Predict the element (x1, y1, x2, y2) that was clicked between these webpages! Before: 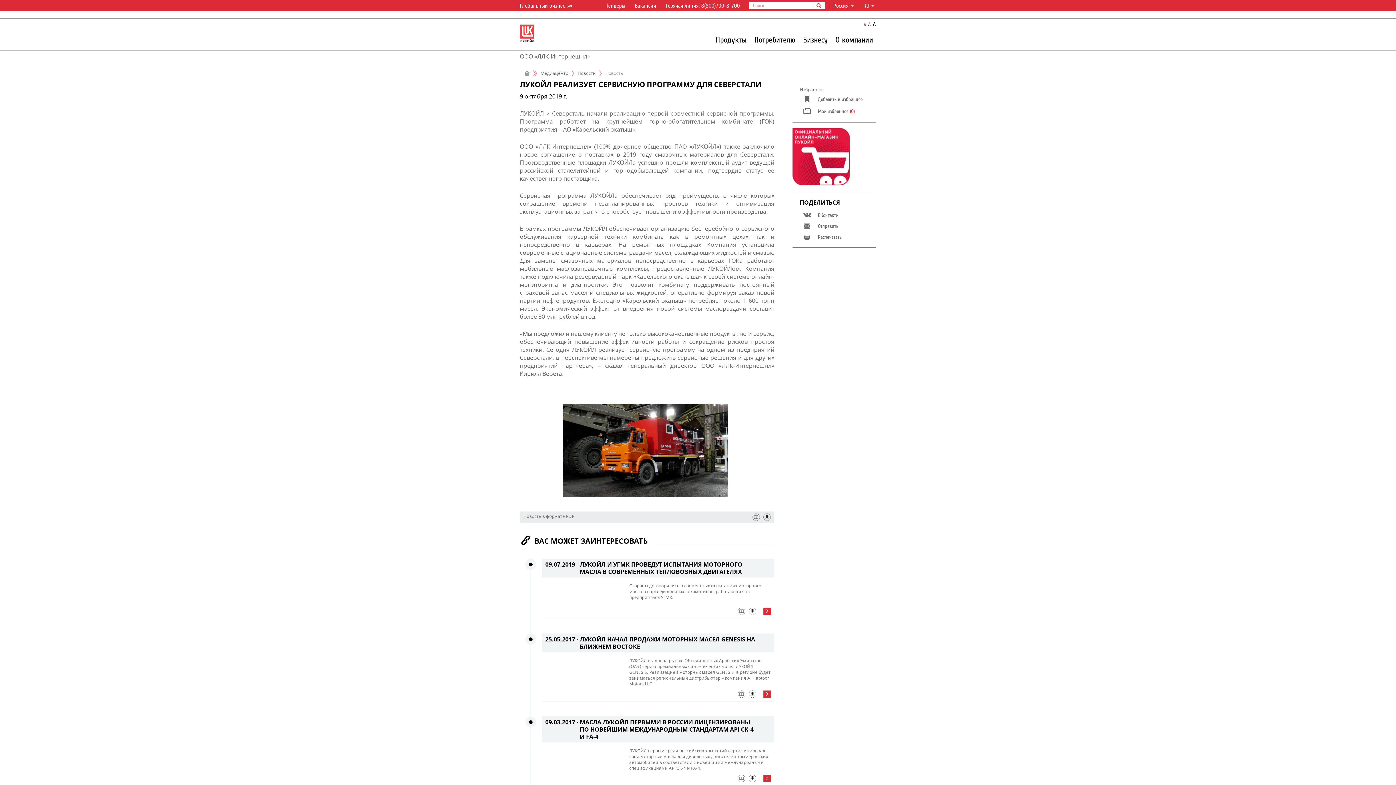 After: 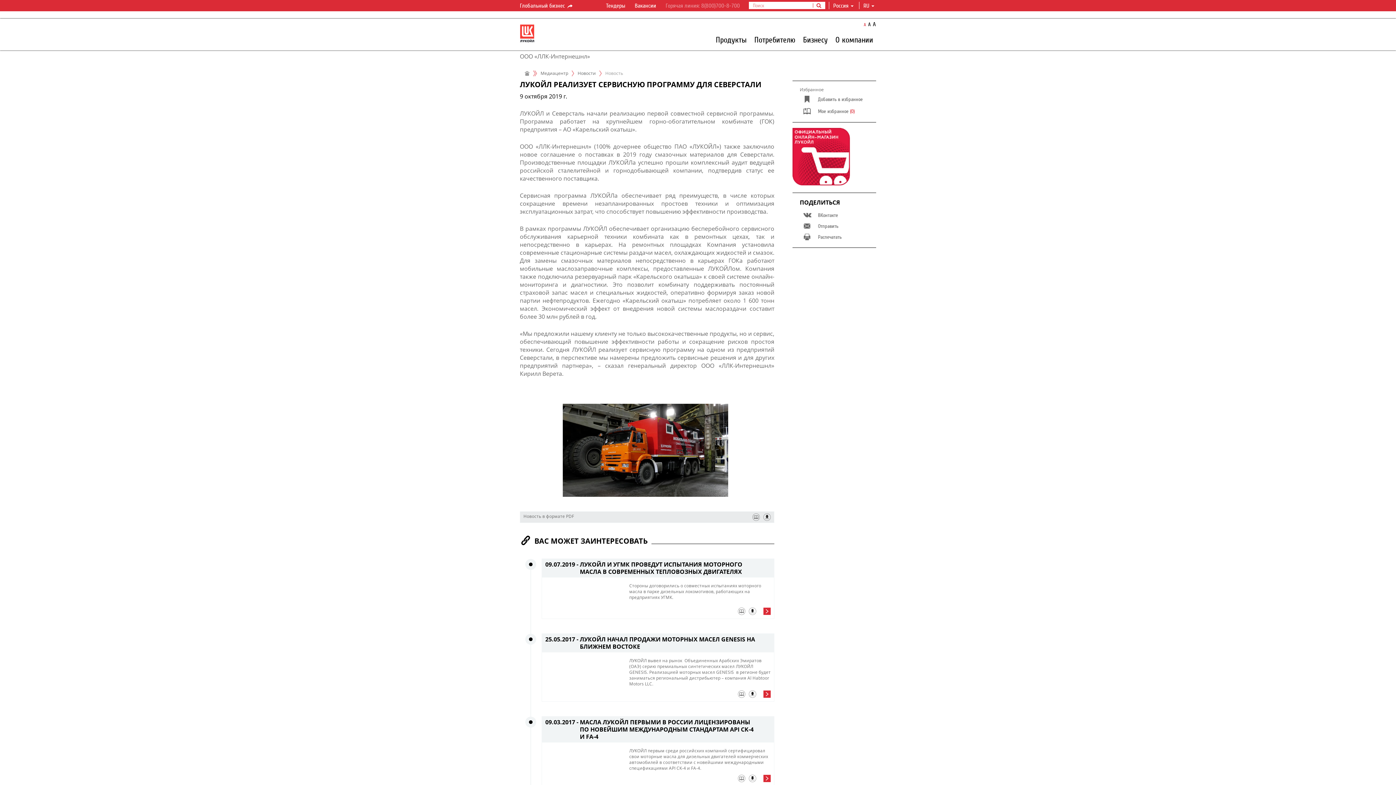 Action: label: Горячая линия: 8(800)700-8-700 bbox: (661, 2, 741, 9)